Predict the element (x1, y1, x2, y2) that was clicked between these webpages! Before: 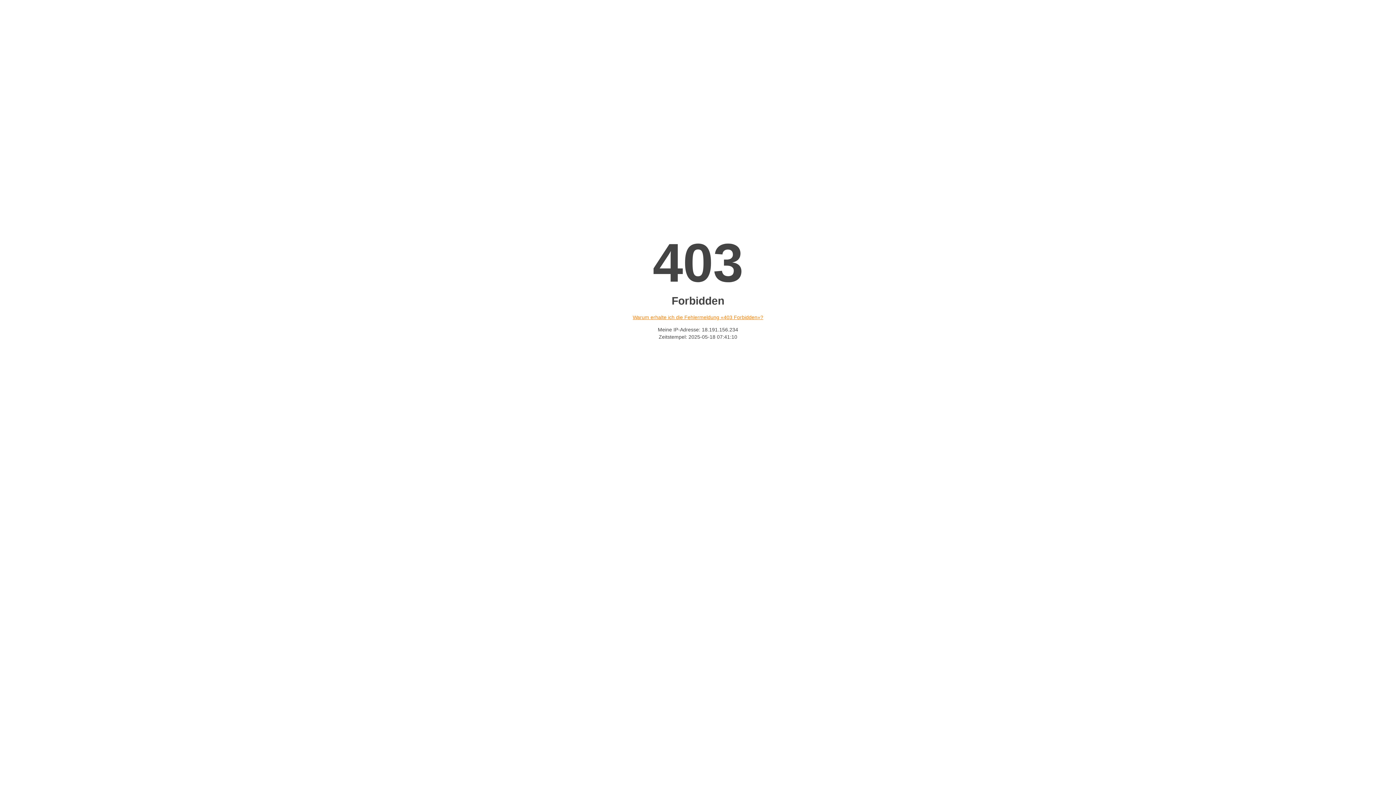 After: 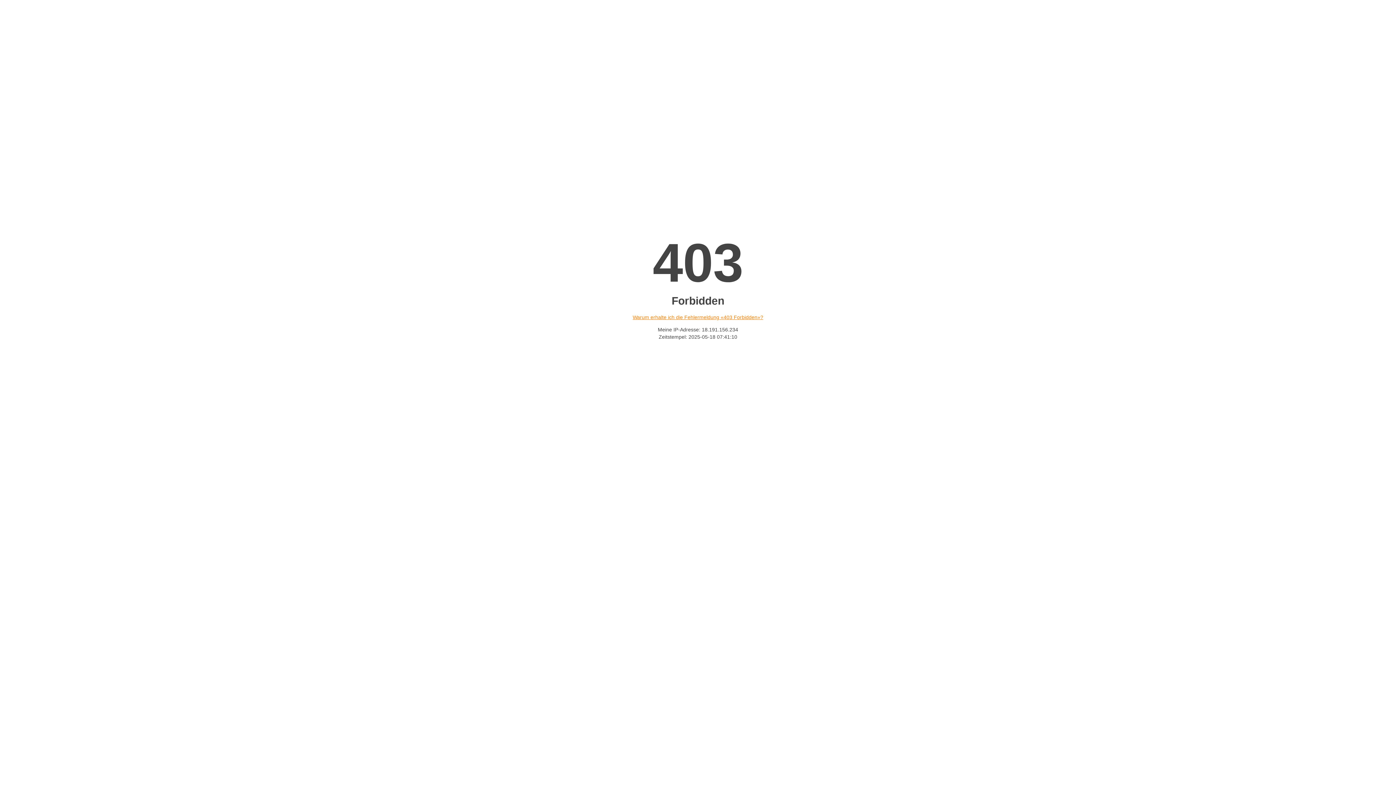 Action: label: Warum erhalte ich die Fehlermeldung «403 Forbidden»? bbox: (632, 314, 763, 320)